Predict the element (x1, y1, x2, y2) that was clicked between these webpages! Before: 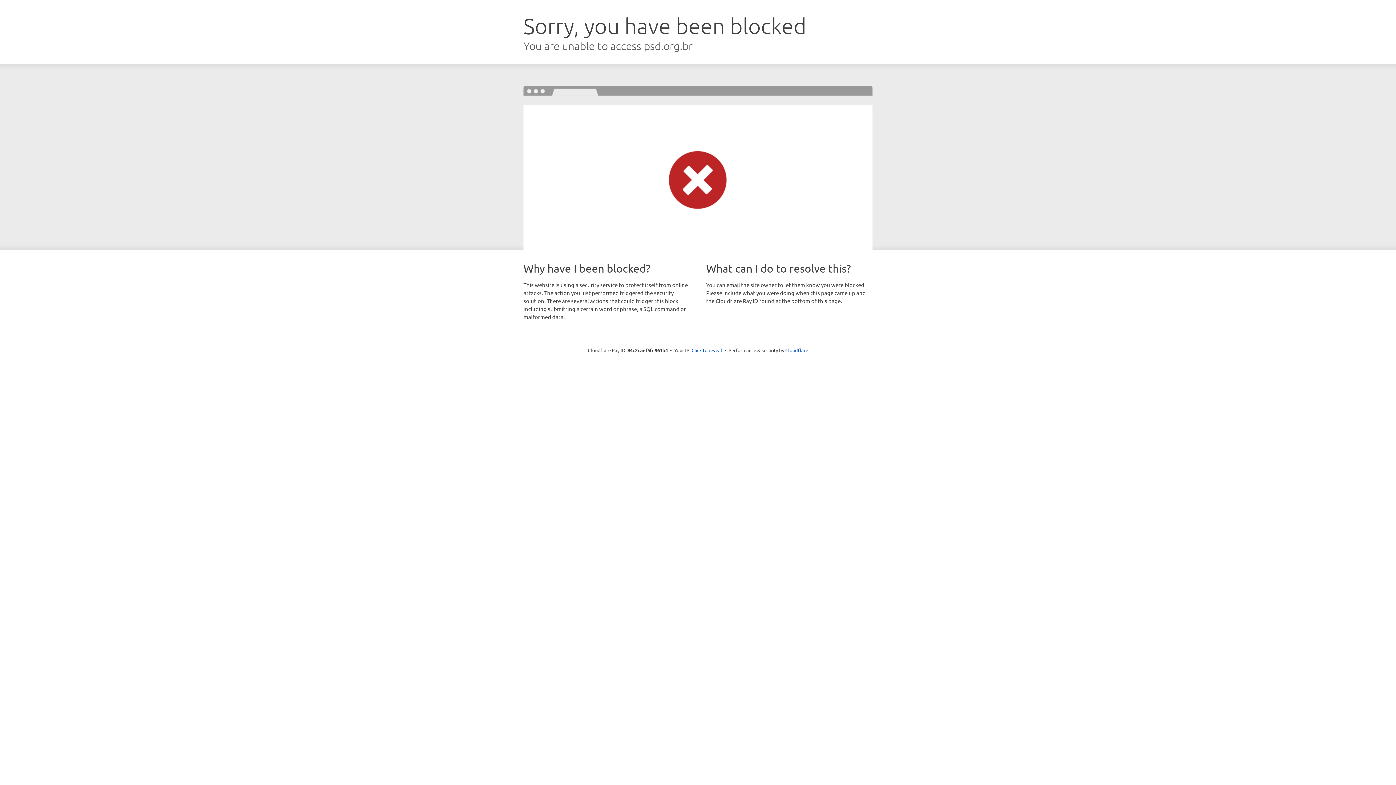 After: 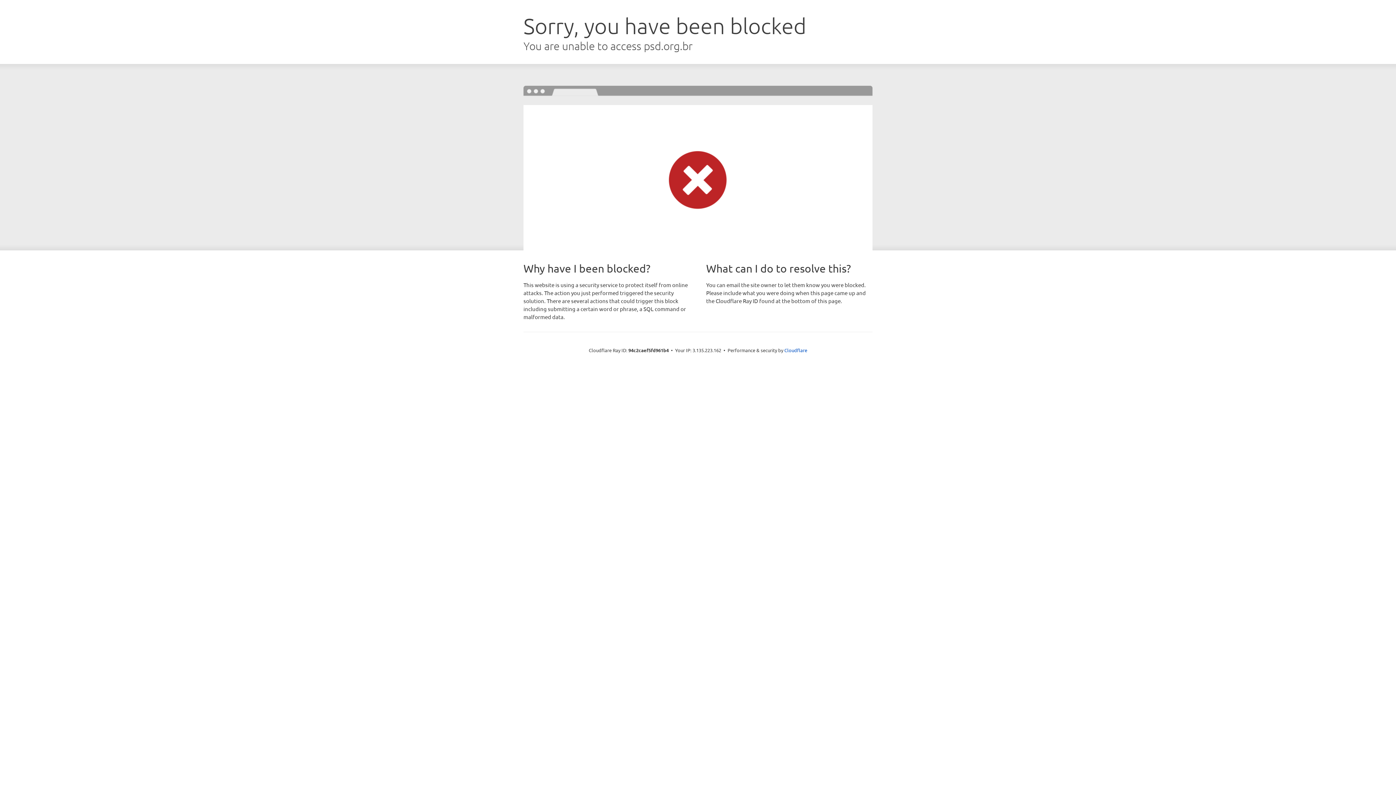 Action: bbox: (691, 346, 722, 353) label: Click to reveal